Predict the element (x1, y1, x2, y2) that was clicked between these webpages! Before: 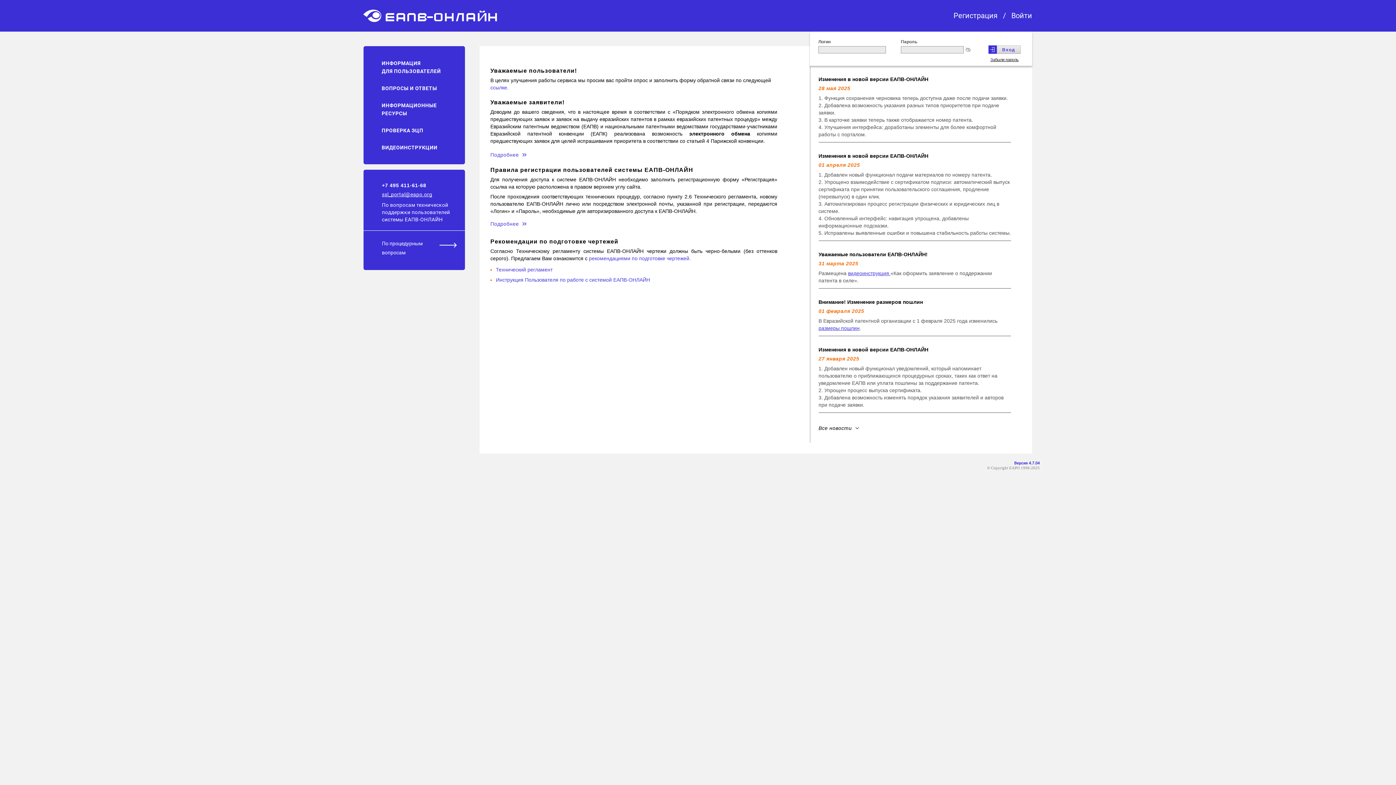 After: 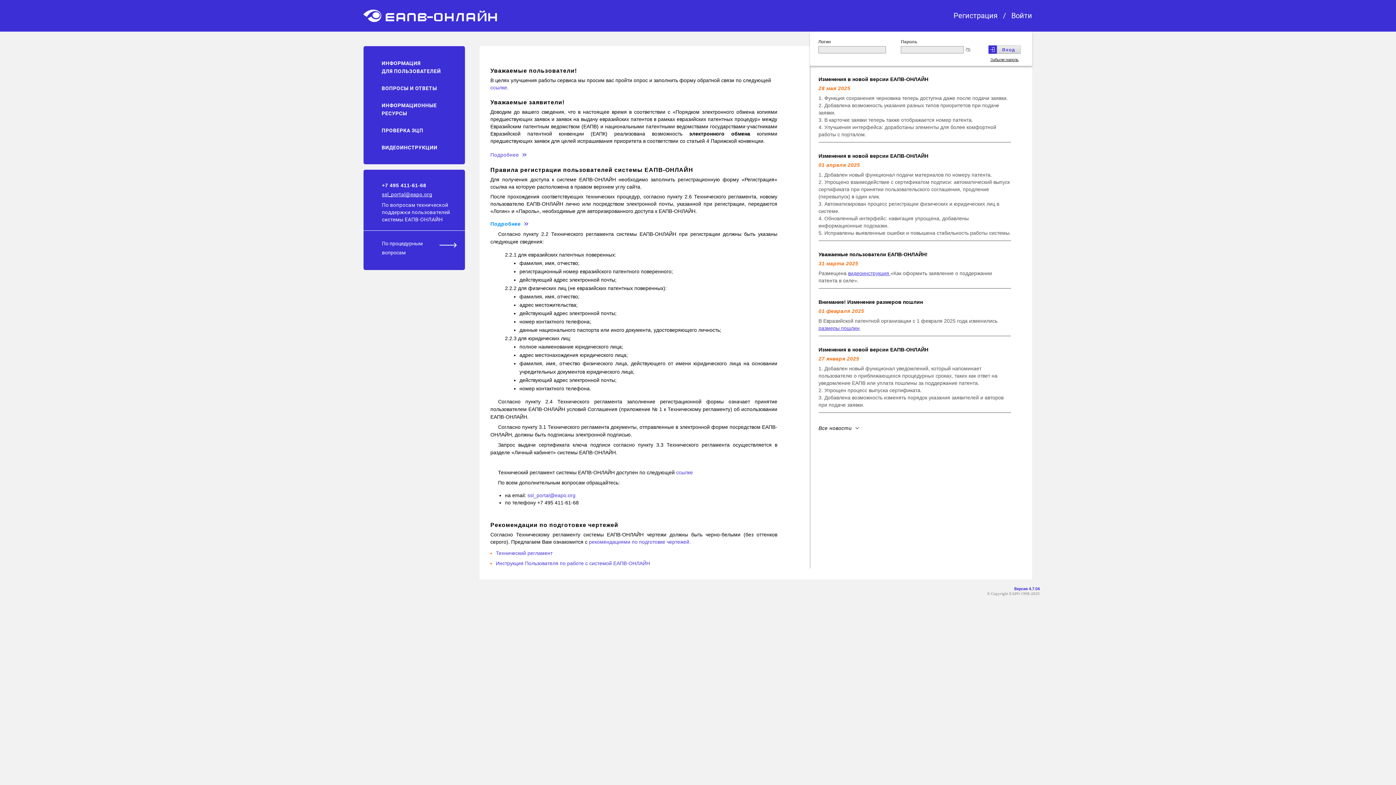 Action: label: Подробнее bbox: (490, 220, 534, 228)